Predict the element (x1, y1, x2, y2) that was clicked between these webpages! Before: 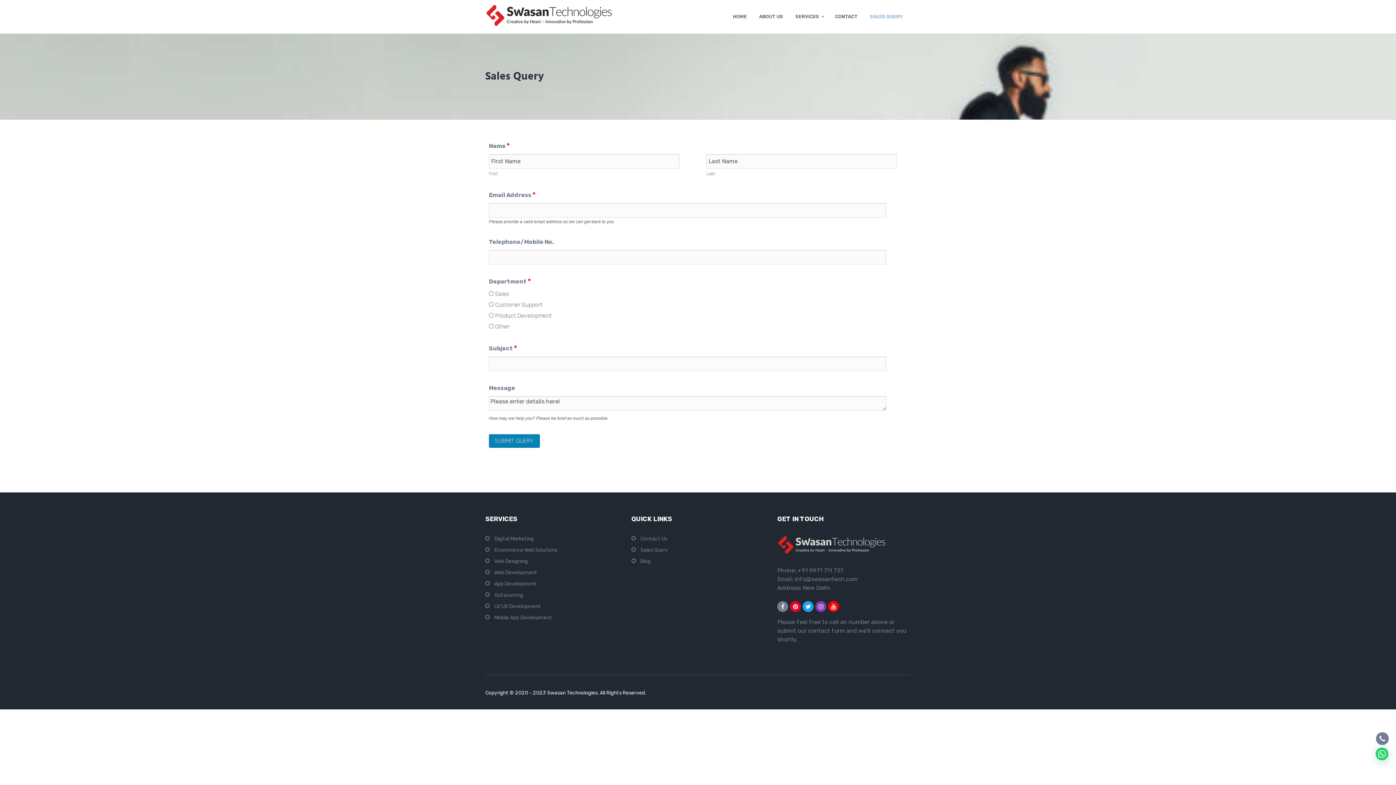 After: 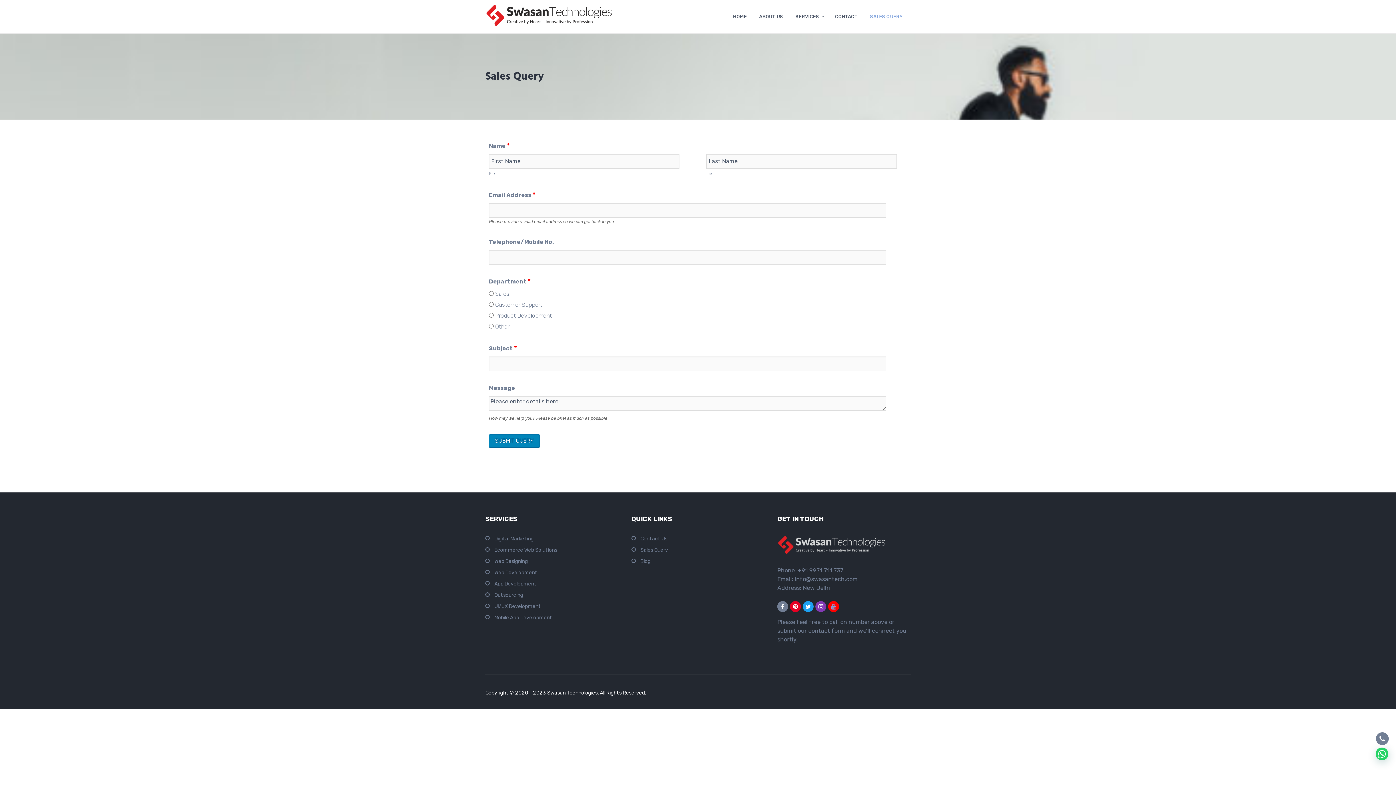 Action: bbox: (831, 603, 836, 610)